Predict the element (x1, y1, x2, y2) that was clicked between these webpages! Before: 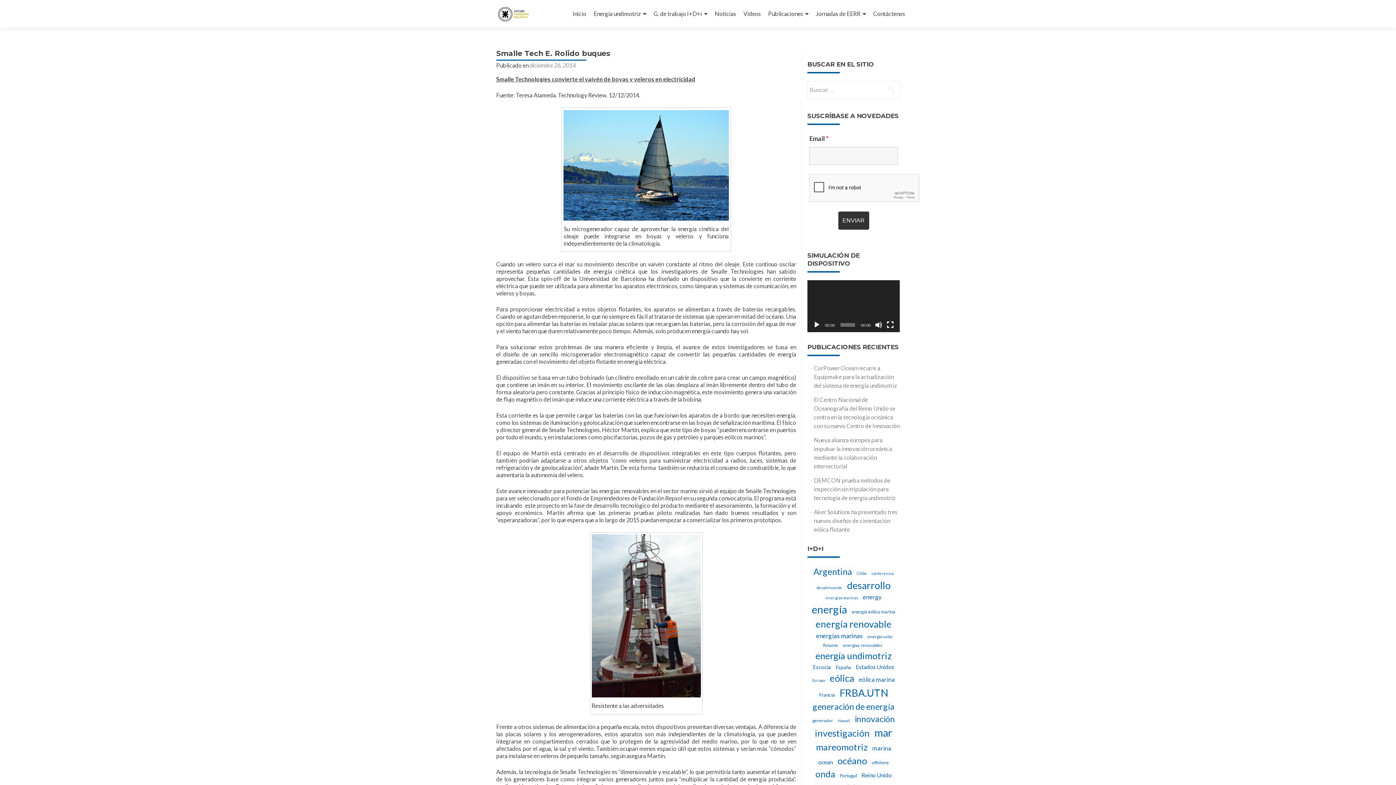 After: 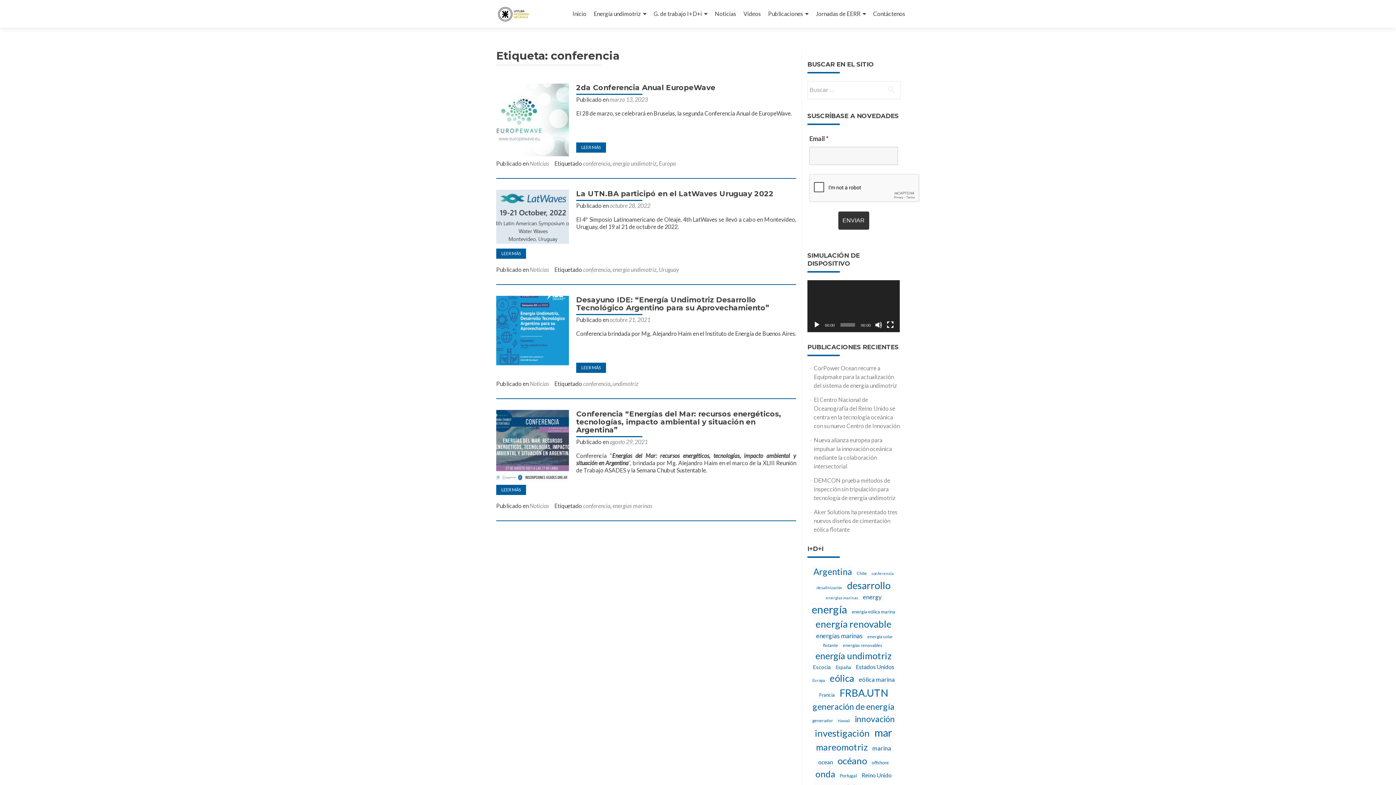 Action: bbox: (870, 570, 895, 576) label: conferencia (4 elementos)